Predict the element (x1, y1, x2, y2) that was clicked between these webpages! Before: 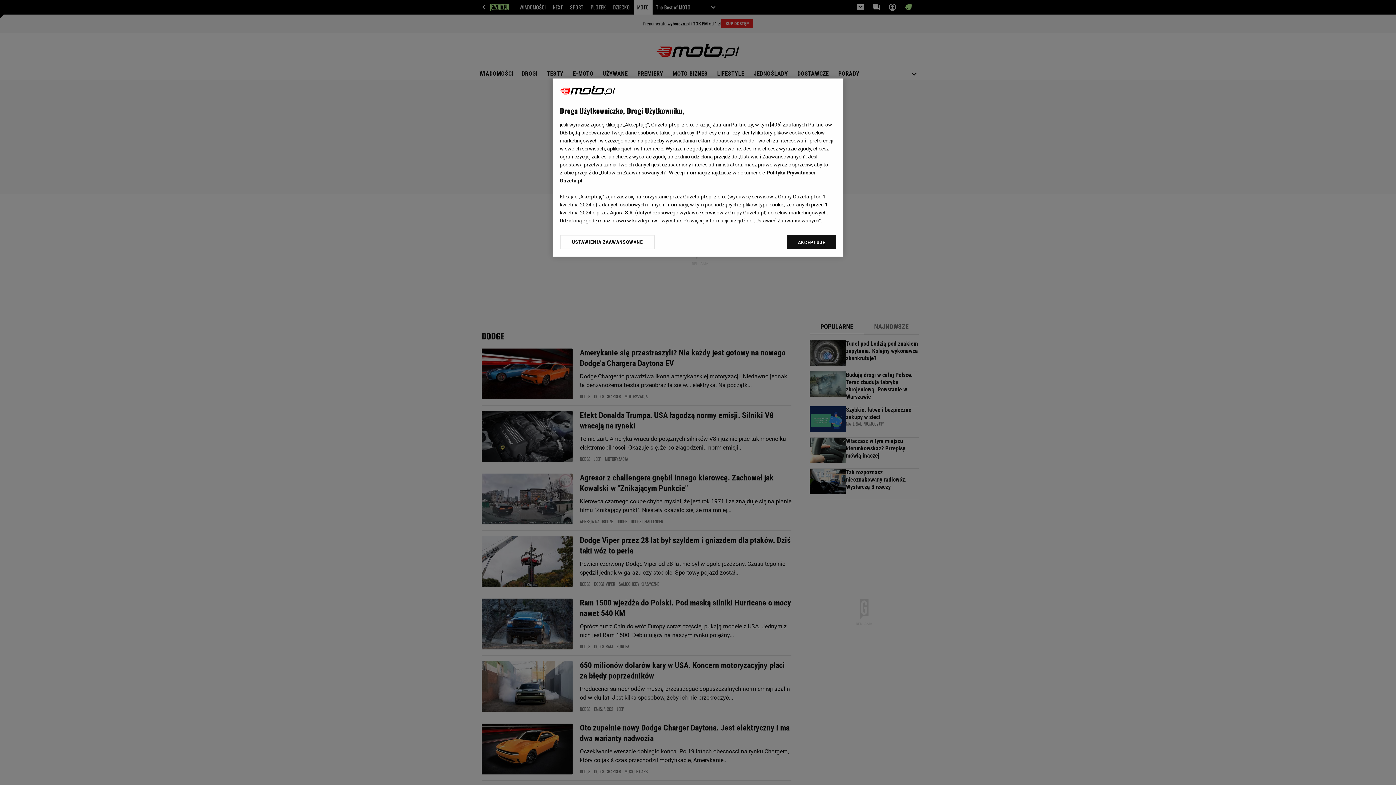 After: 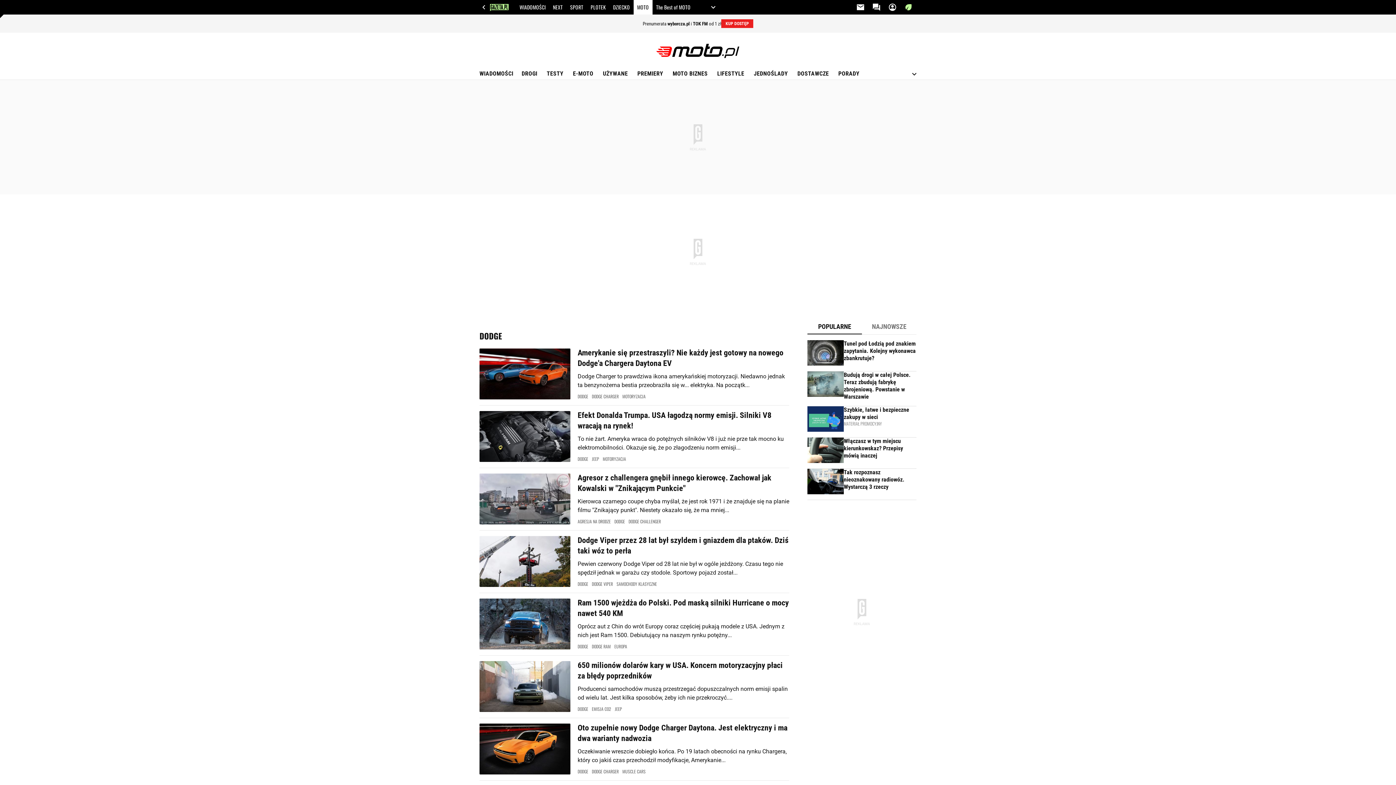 Action: bbox: (787, 234, 836, 249) label: AKCEPTUJĘ